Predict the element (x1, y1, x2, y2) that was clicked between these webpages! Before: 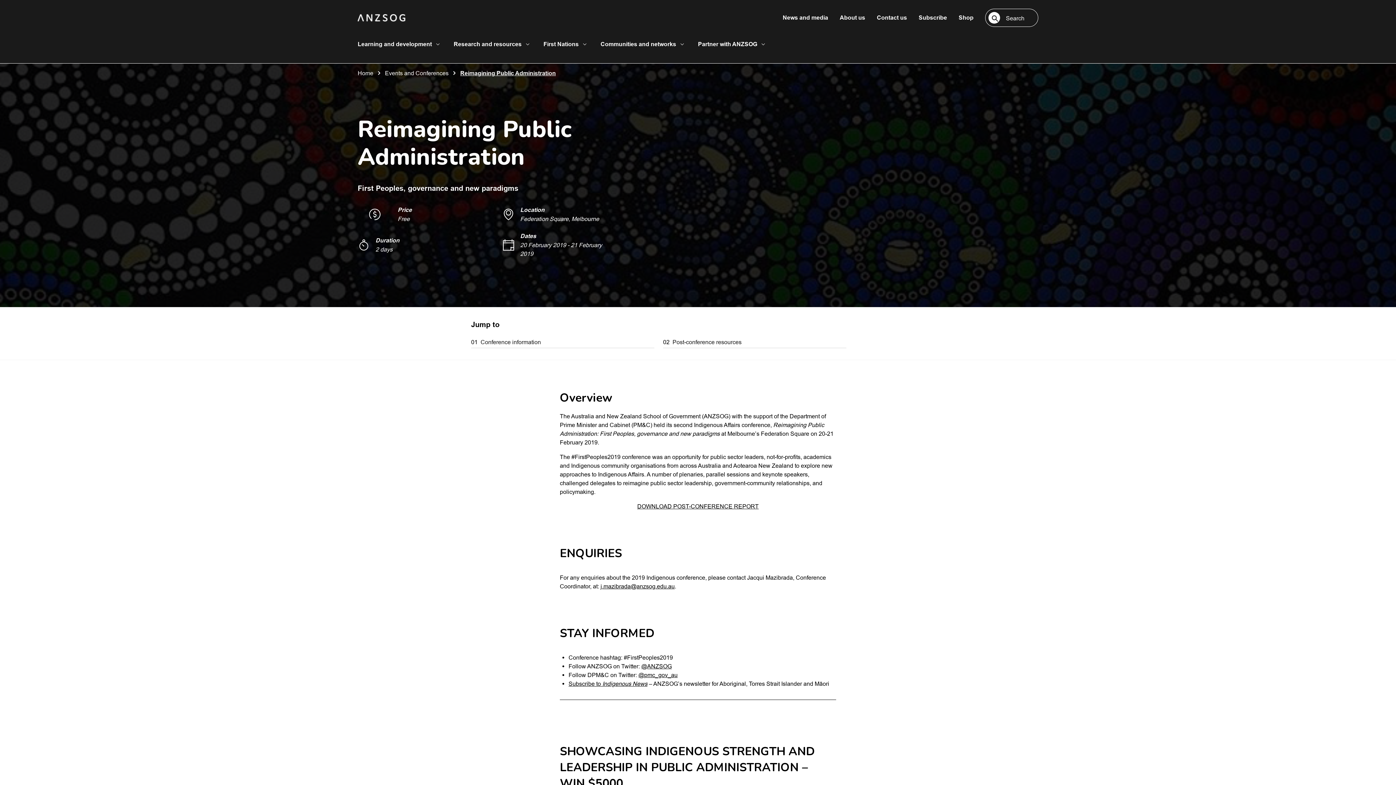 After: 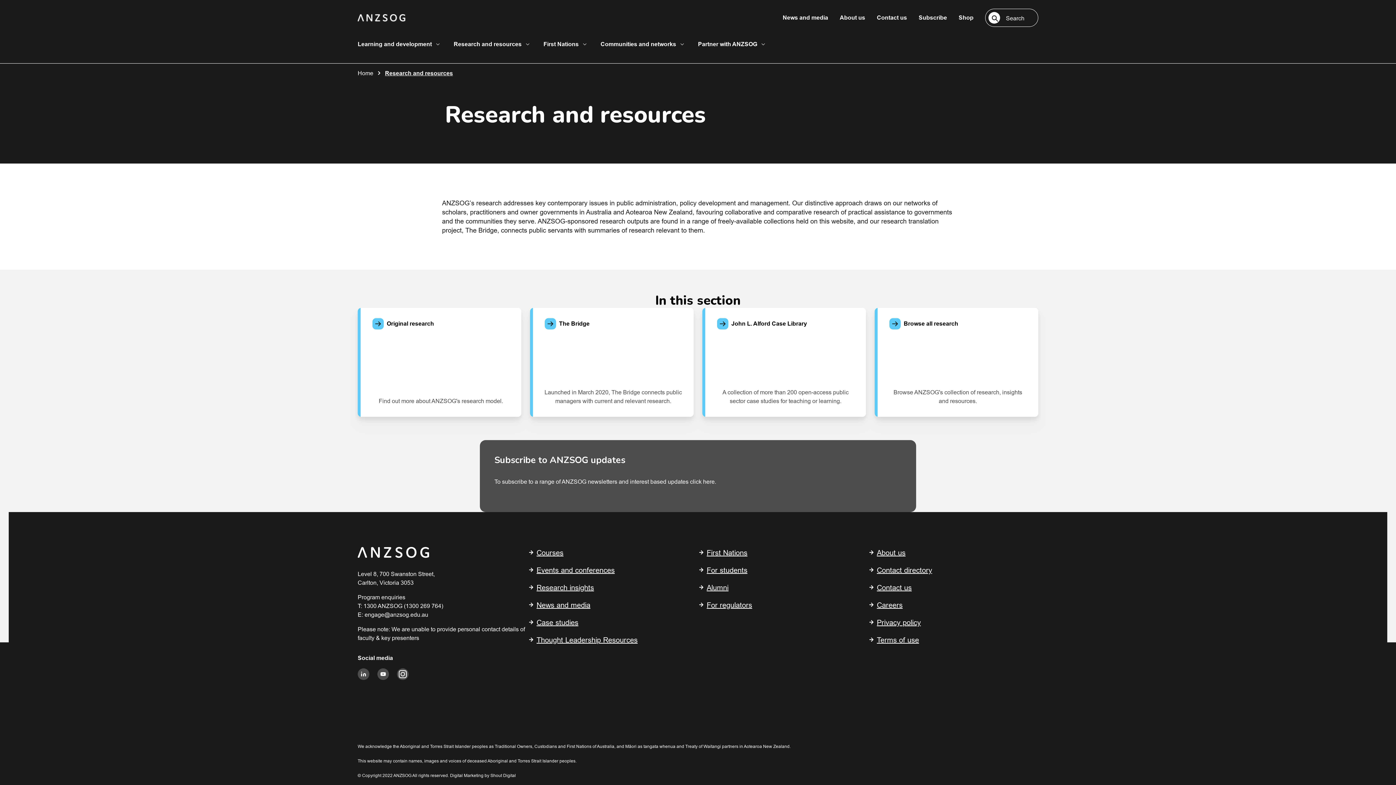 Action: label: Research and resources bbox: (453, 40, 532, 47)